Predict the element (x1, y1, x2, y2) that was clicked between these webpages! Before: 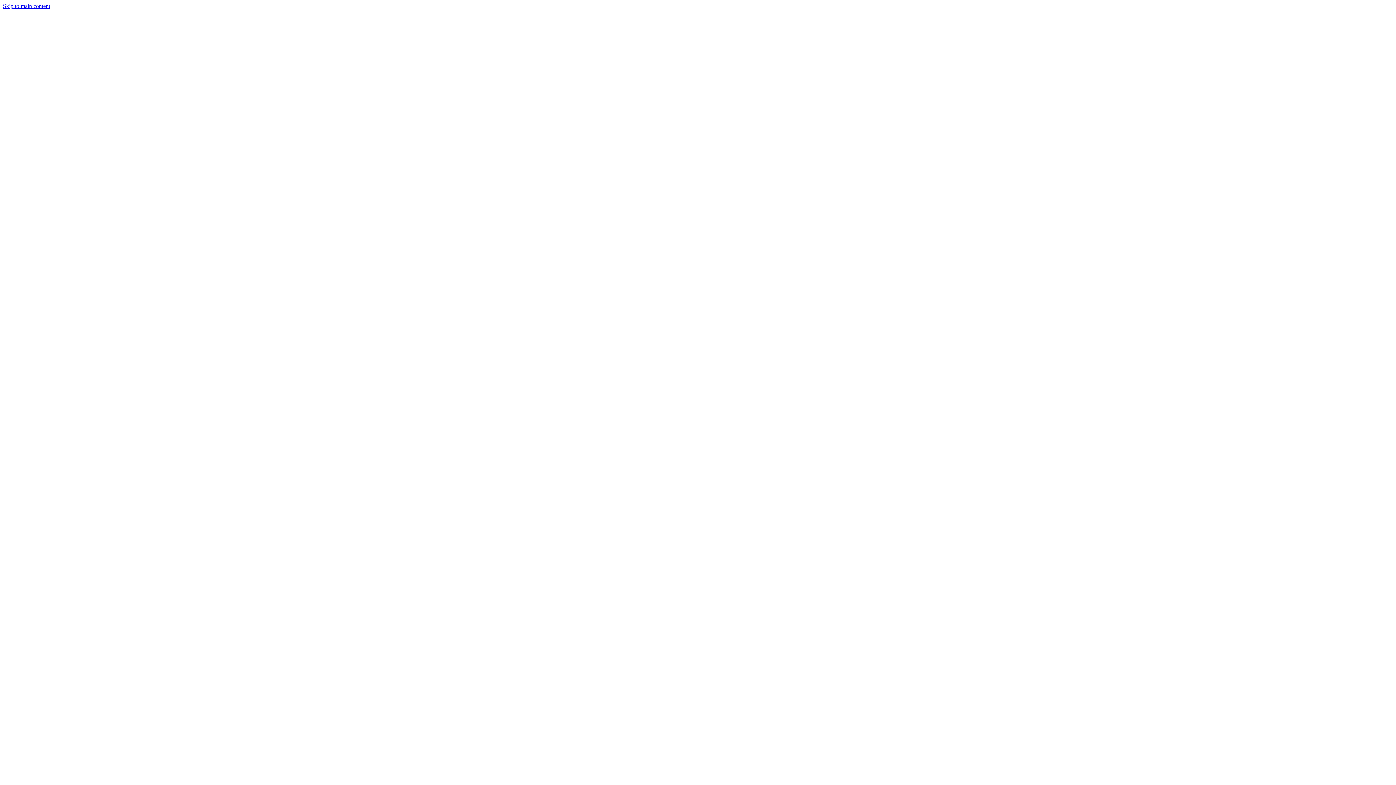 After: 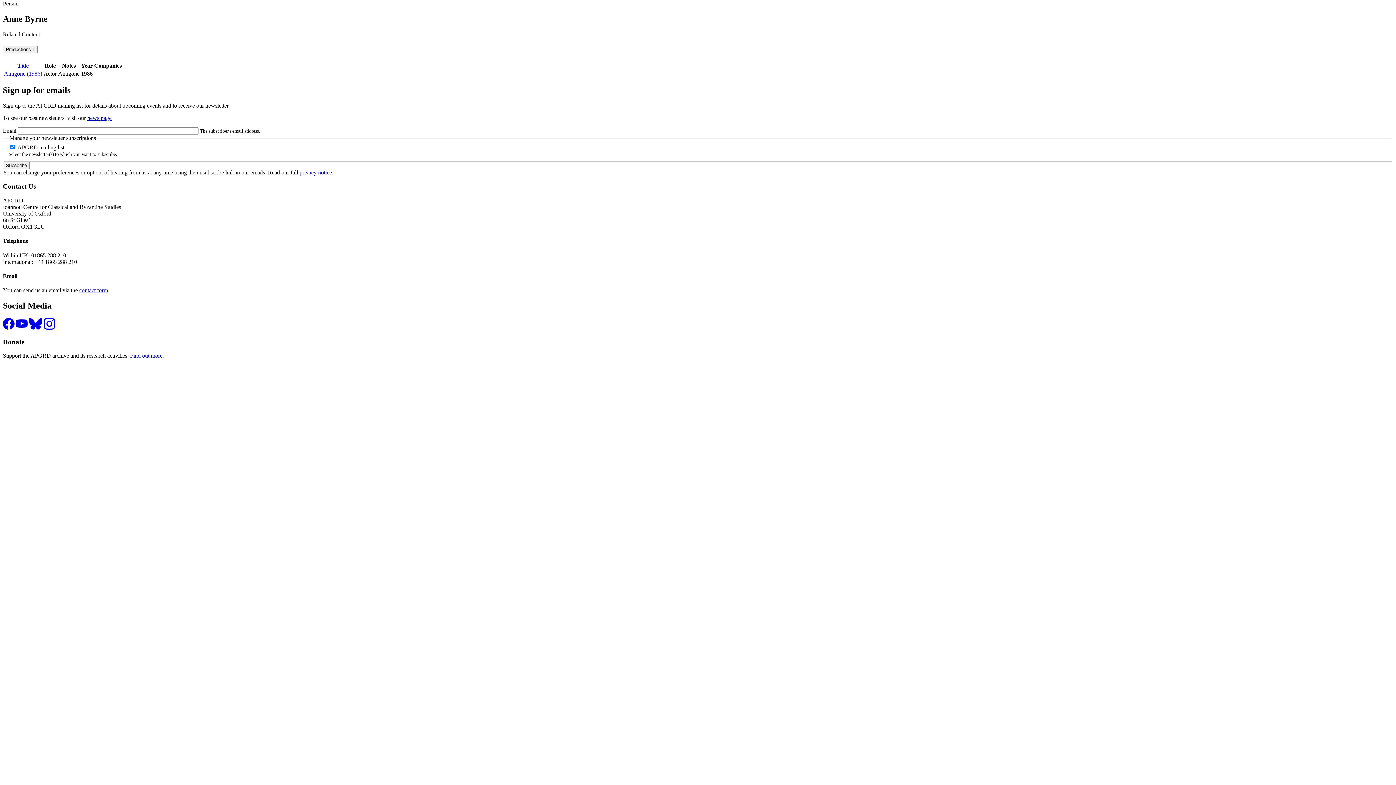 Action: bbox: (2, 2, 50, 9) label: Skip to main content